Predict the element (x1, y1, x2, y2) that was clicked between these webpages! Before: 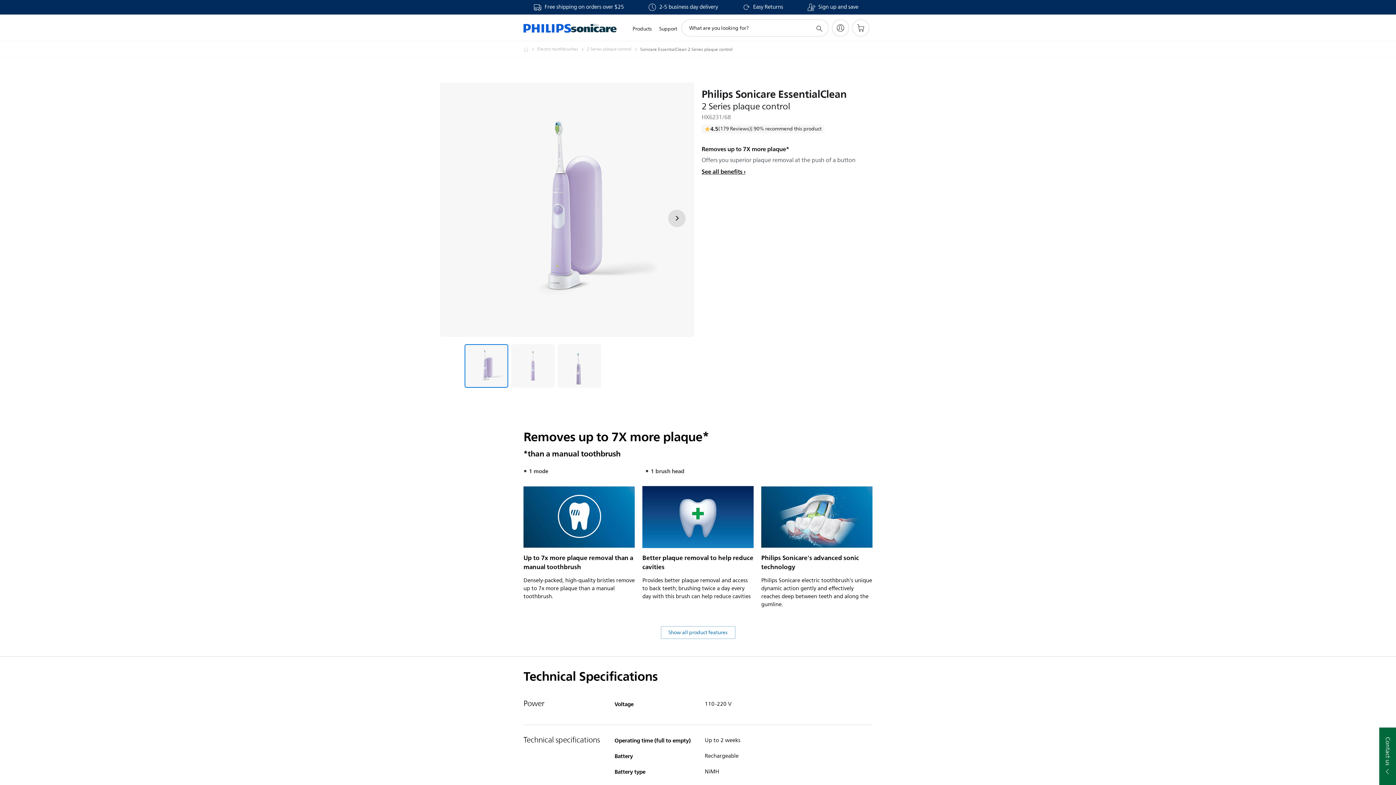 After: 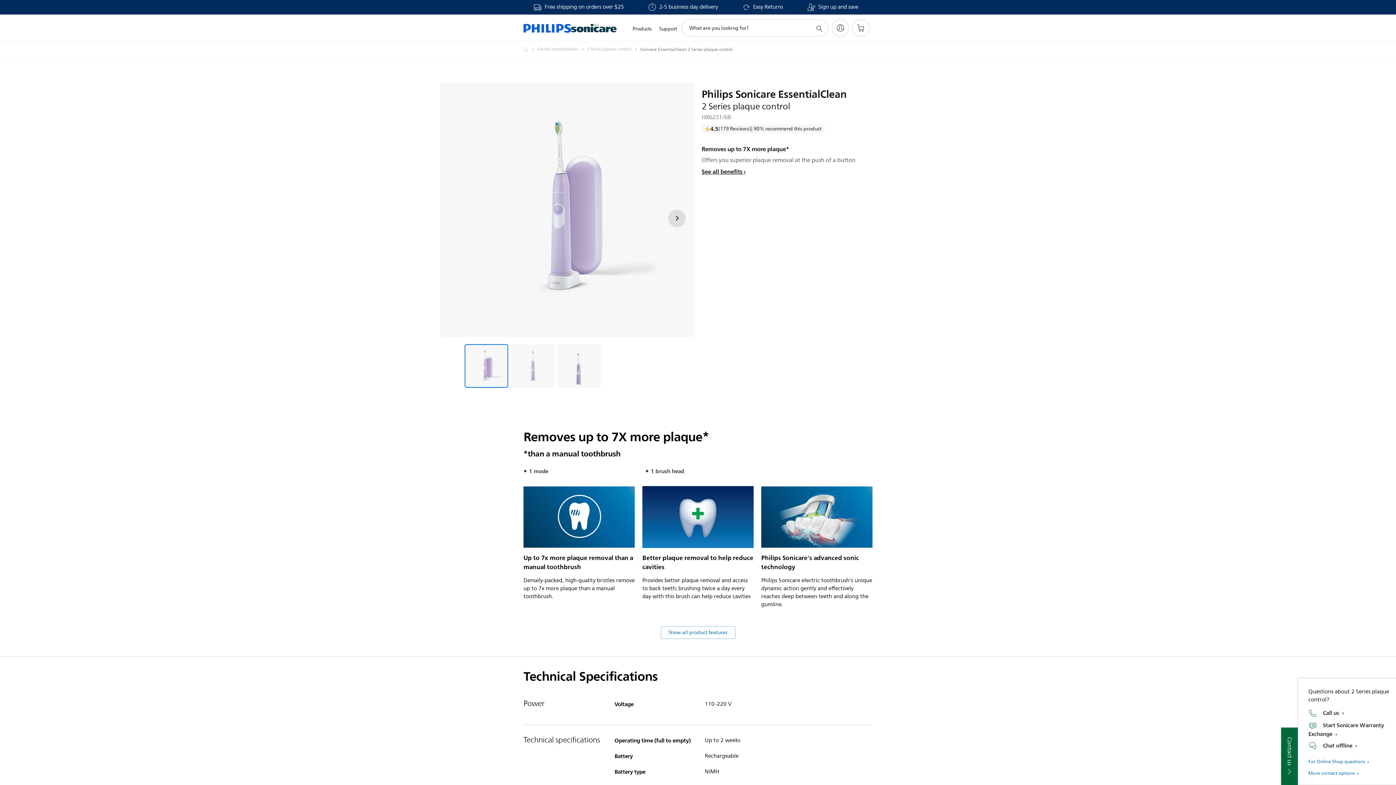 Action: bbox: (1379, 728, 1396, 785) label: Contact us